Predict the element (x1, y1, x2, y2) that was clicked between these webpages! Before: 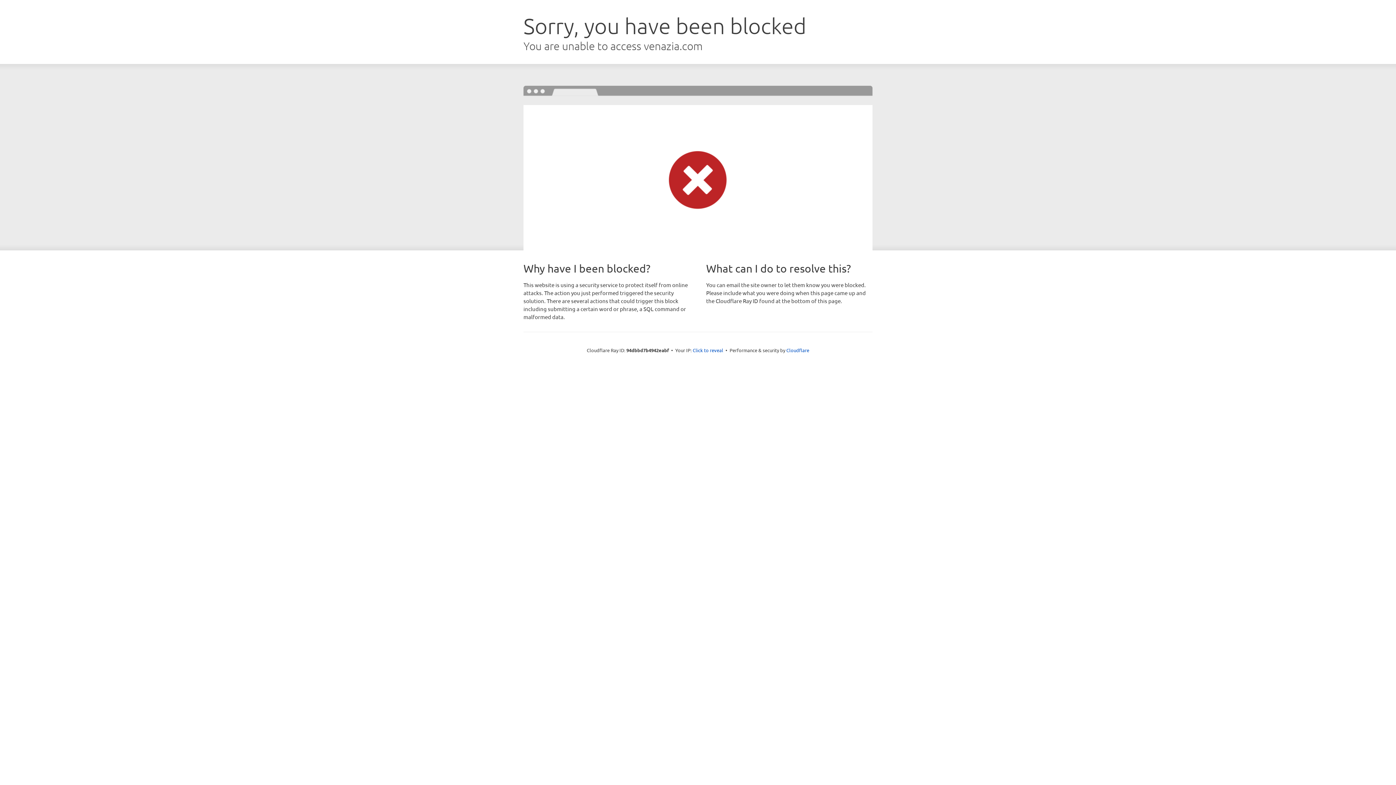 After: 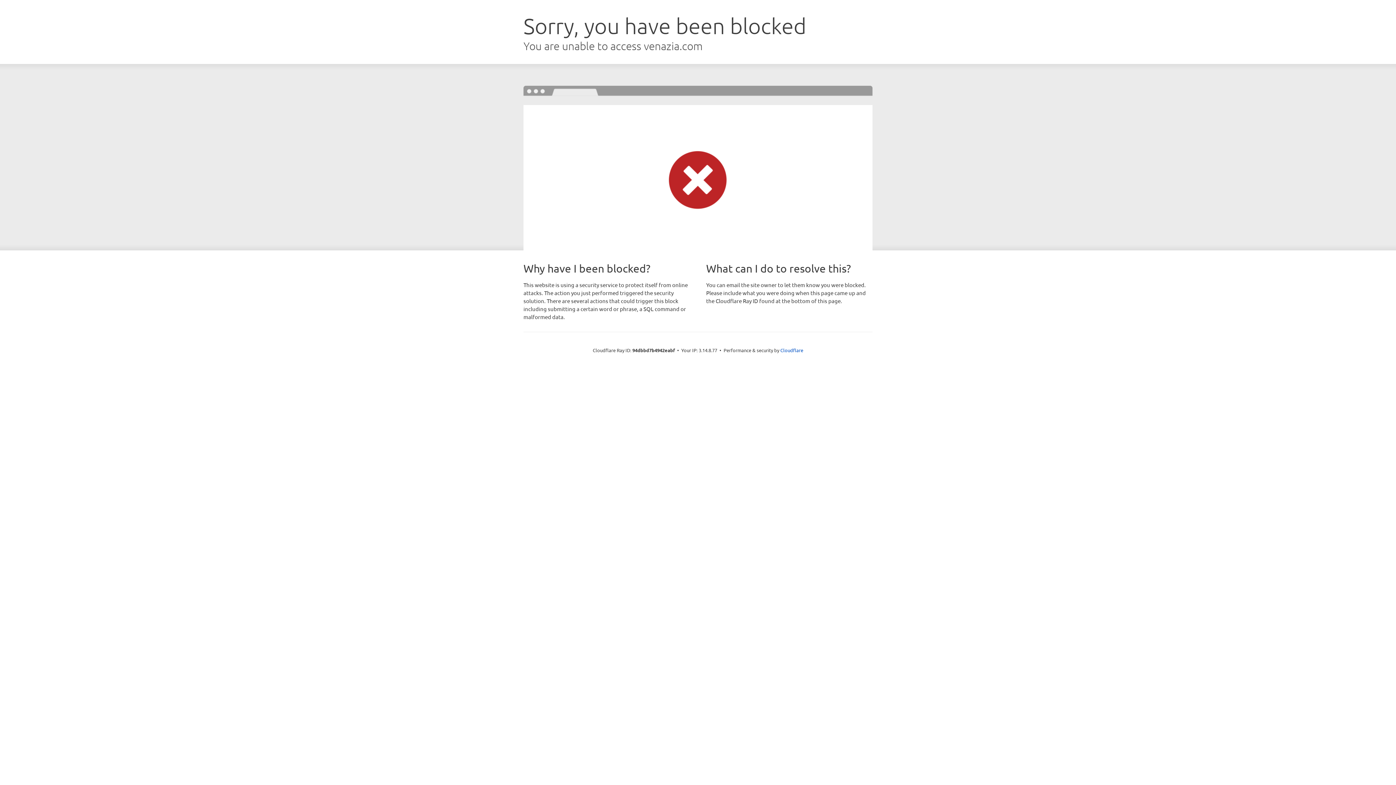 Action: label: Click to reveal bbox: (692, 346, 723, 353)